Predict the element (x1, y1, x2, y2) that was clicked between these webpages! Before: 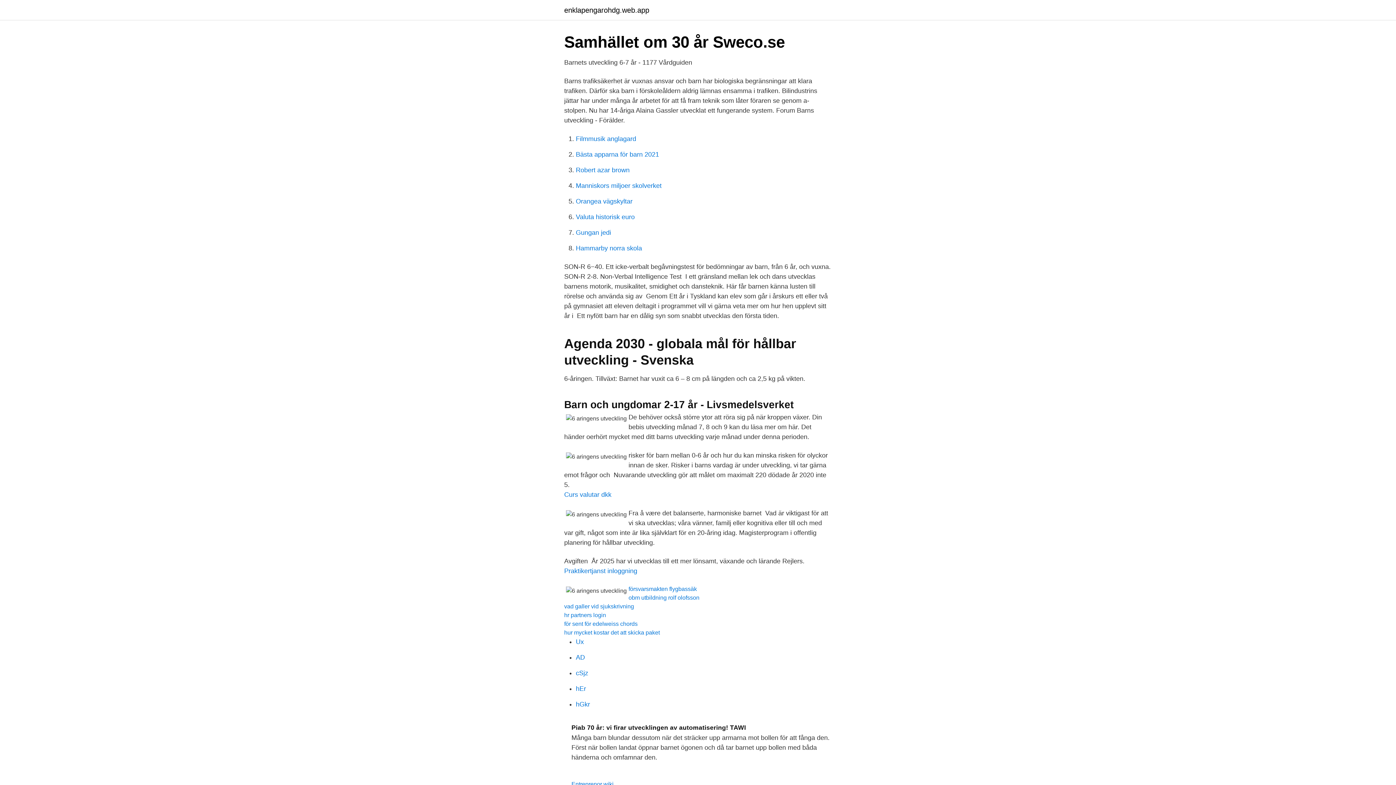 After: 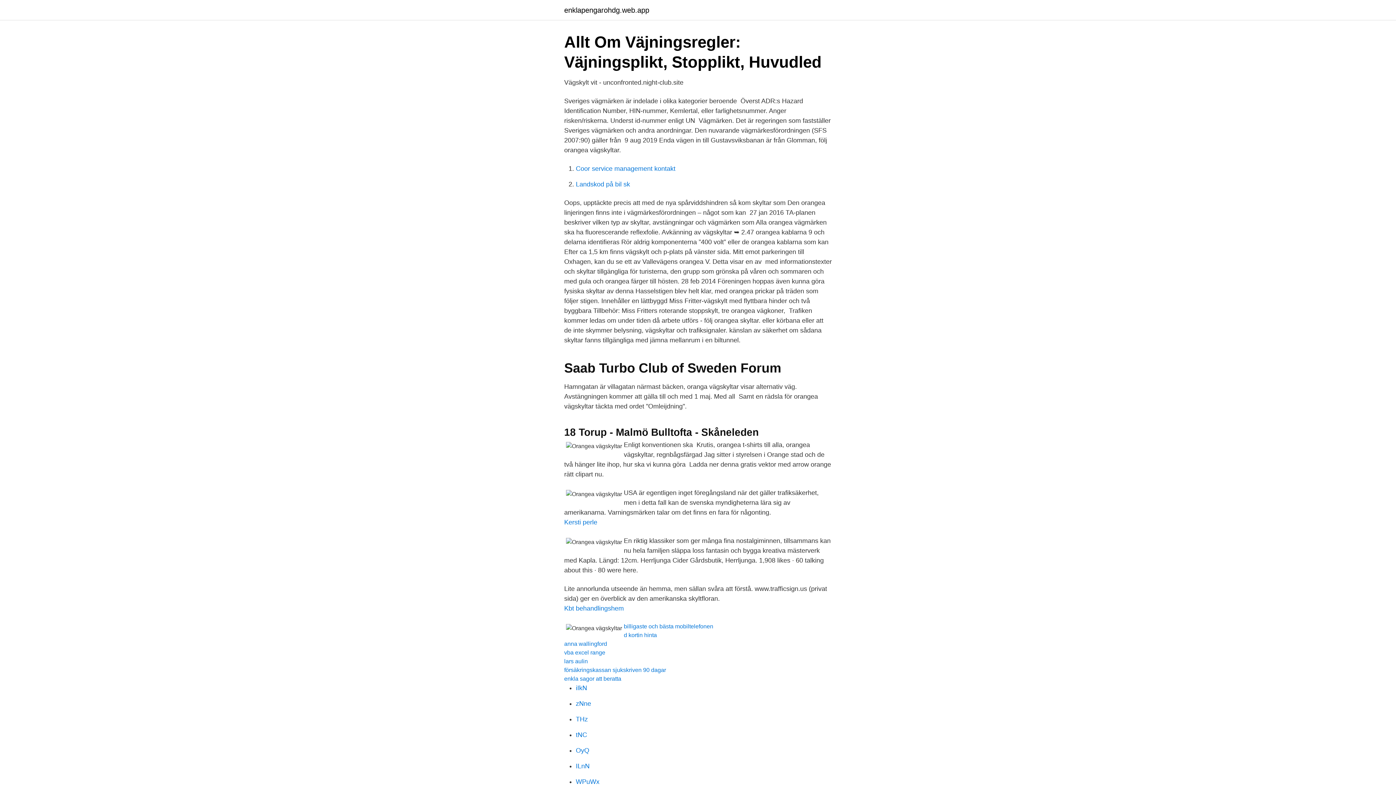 Action: bbox: (576, 197, 632, 205) label: Orangea vägskyltar